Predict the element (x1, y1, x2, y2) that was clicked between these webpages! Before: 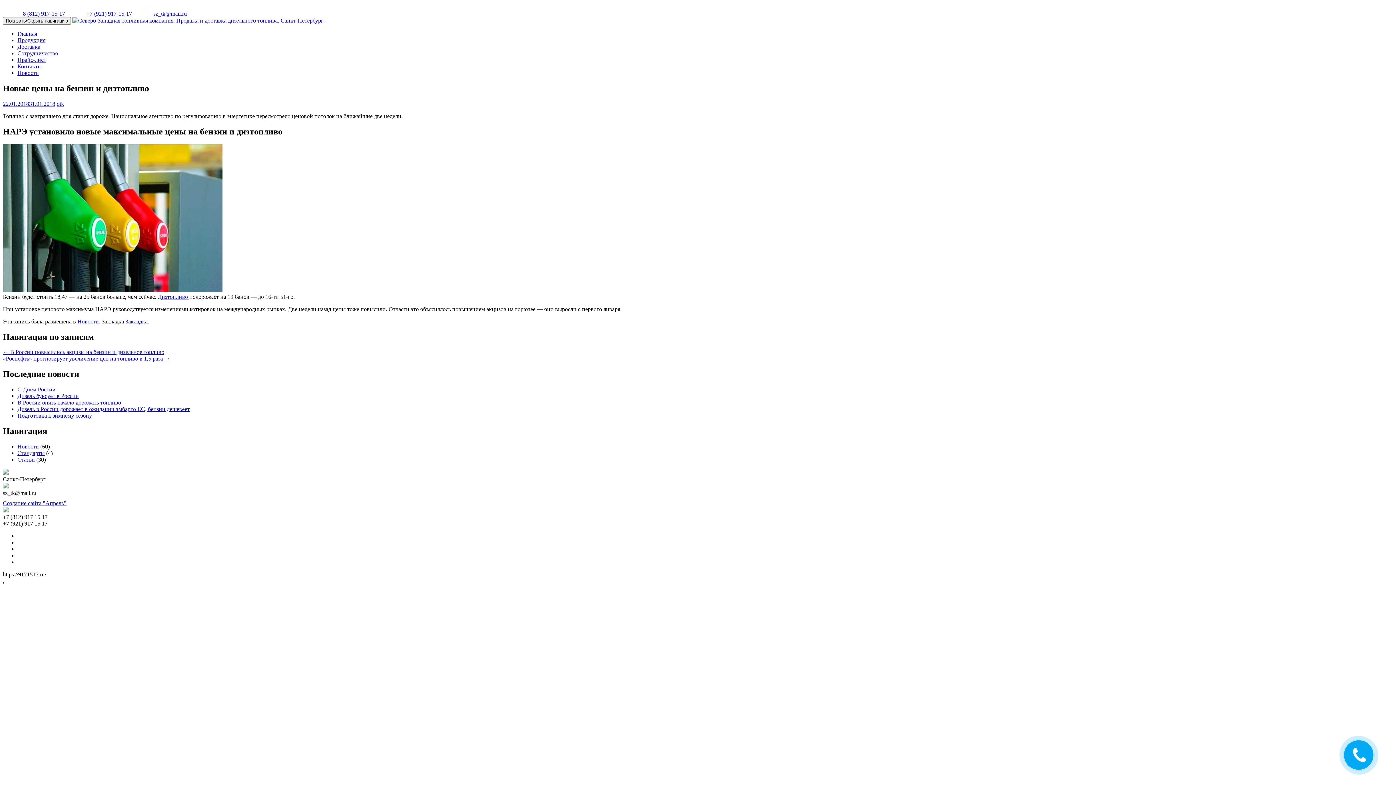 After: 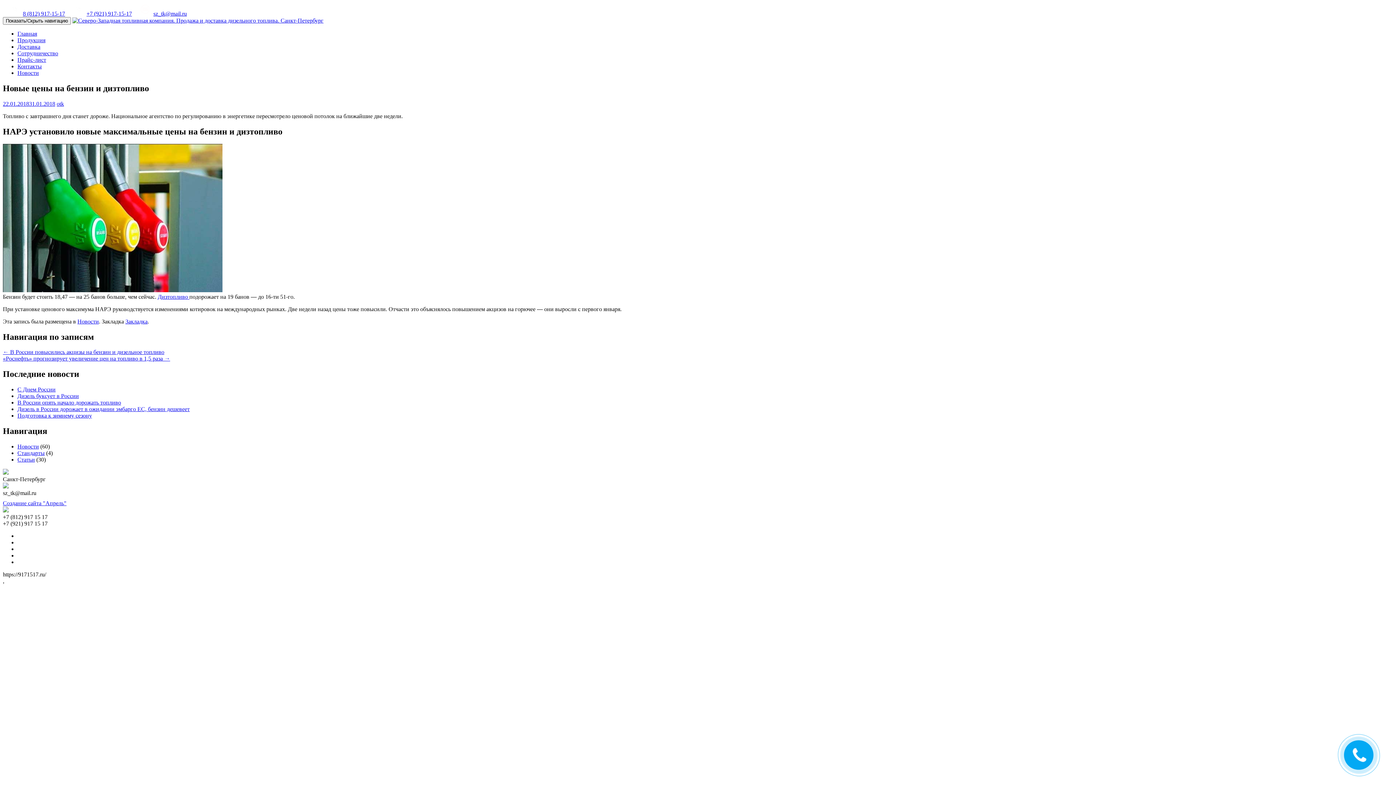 Action: bbox: (2, 100, 55, 106) label: 22.01.201831.01.2018